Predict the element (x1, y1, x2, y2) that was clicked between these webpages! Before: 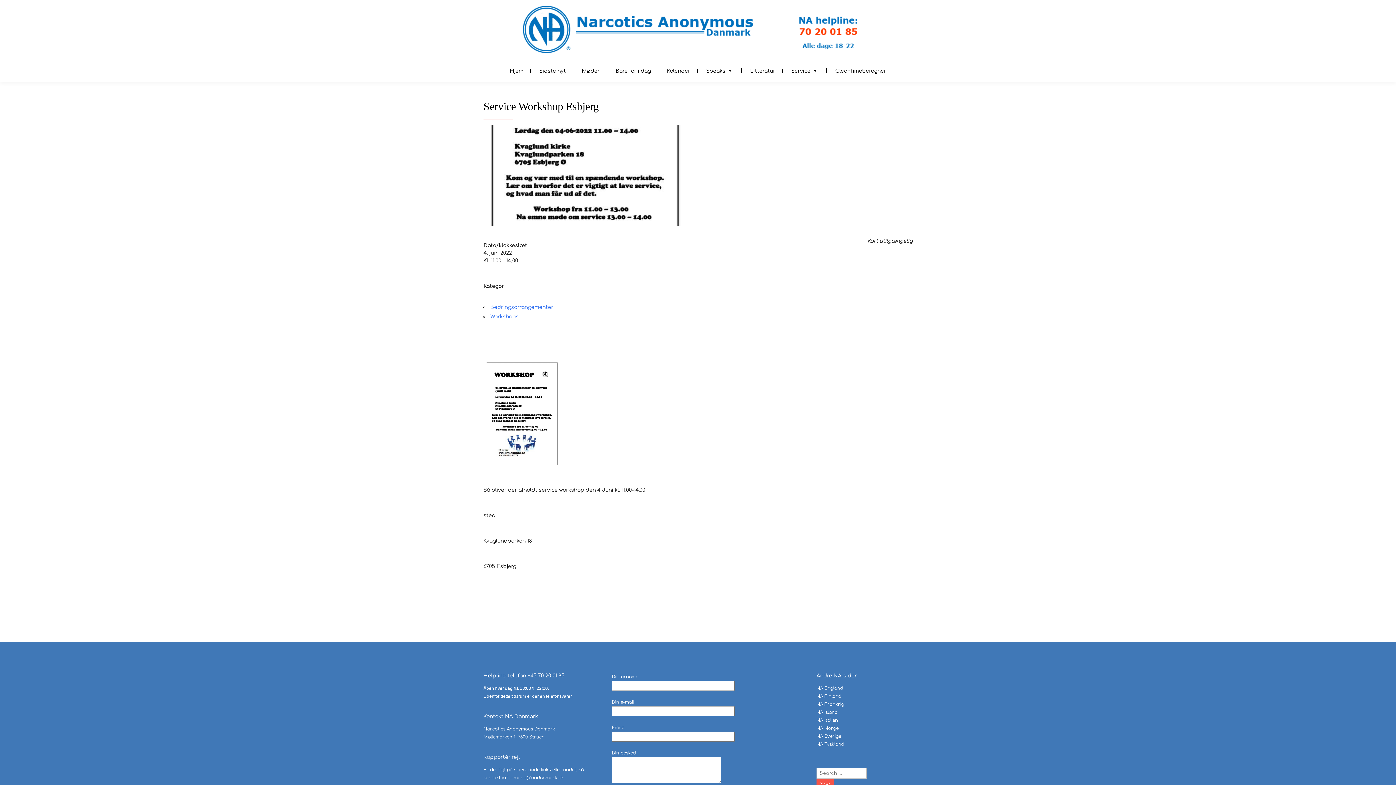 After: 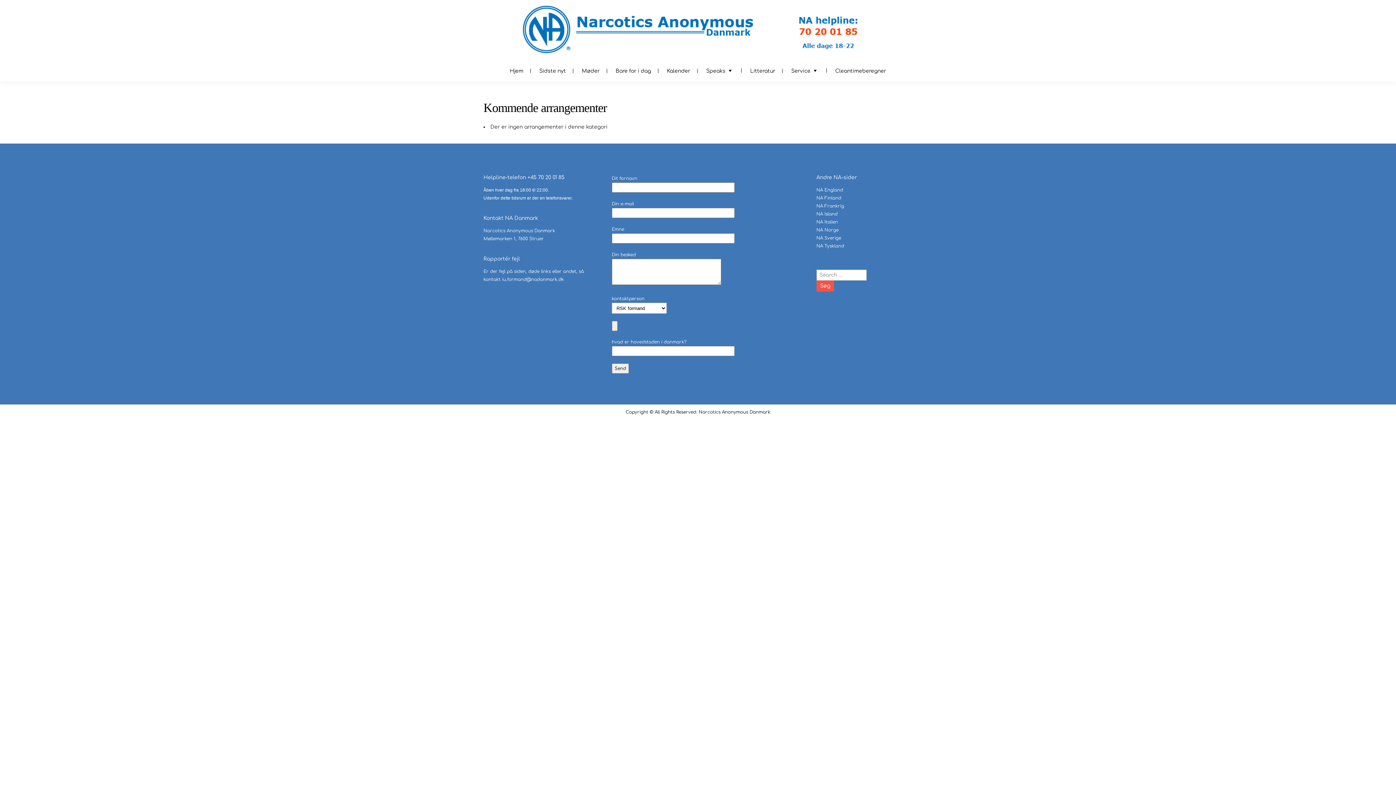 Action: bbox: (490, 314, 518, 319) label: Workshops